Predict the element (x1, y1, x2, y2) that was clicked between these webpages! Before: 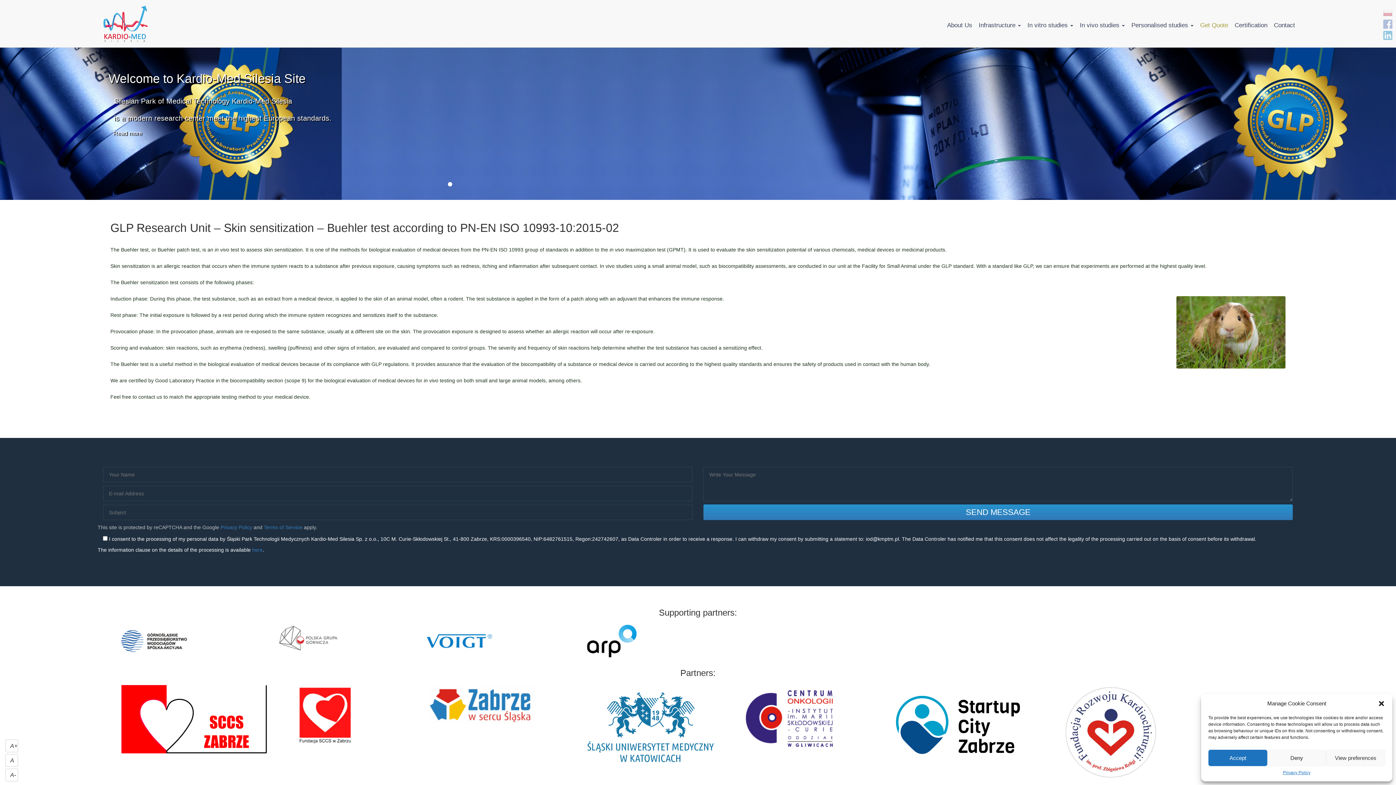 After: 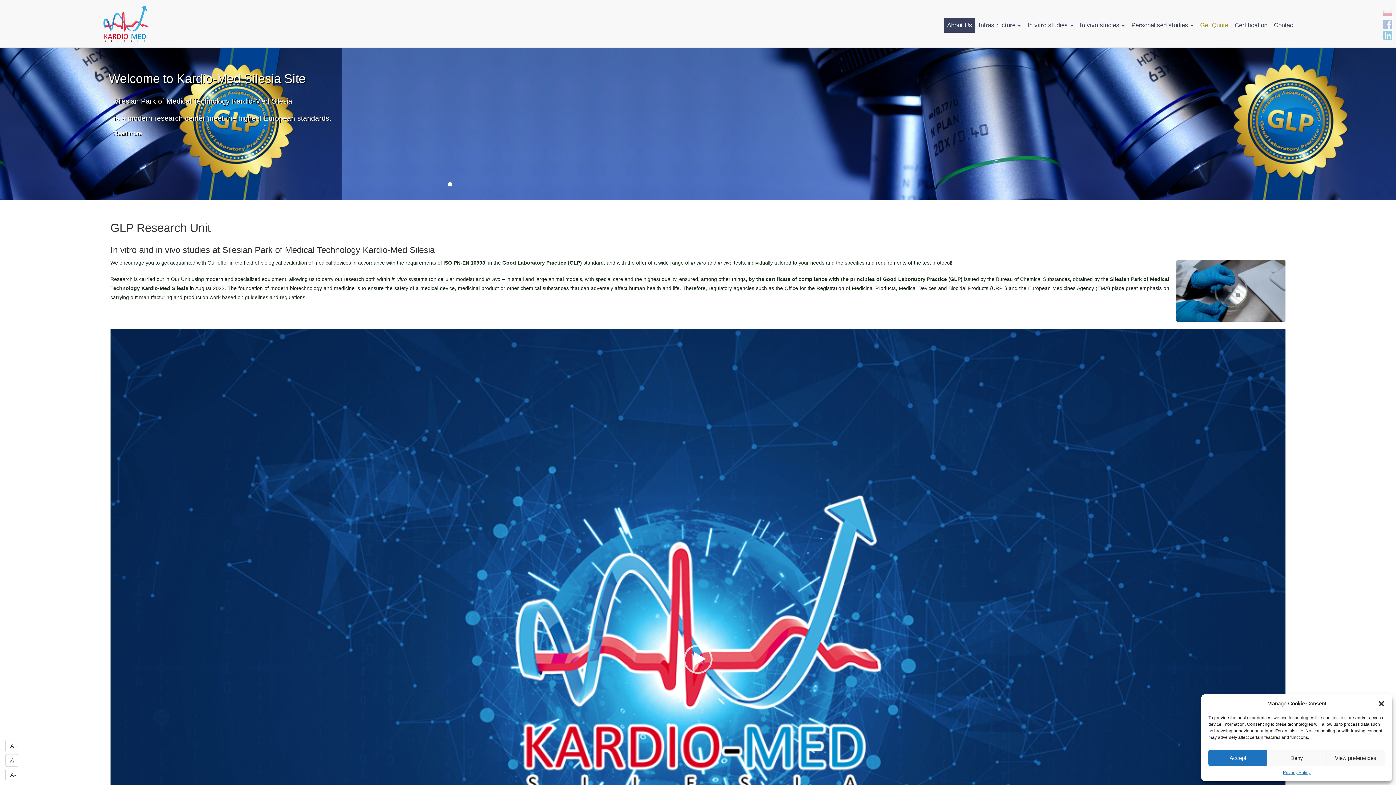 Action: bbox: (944, 18, 975, 32) label: About Us